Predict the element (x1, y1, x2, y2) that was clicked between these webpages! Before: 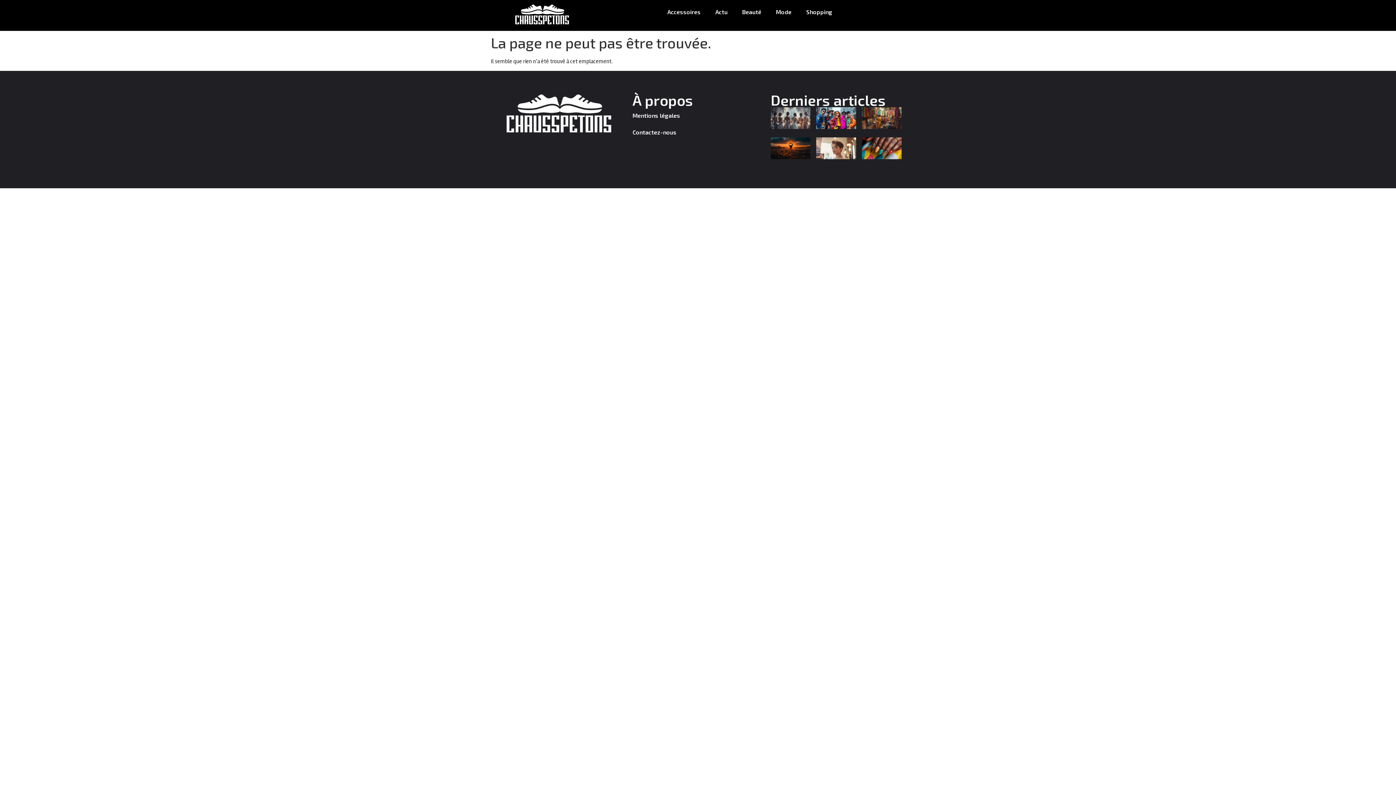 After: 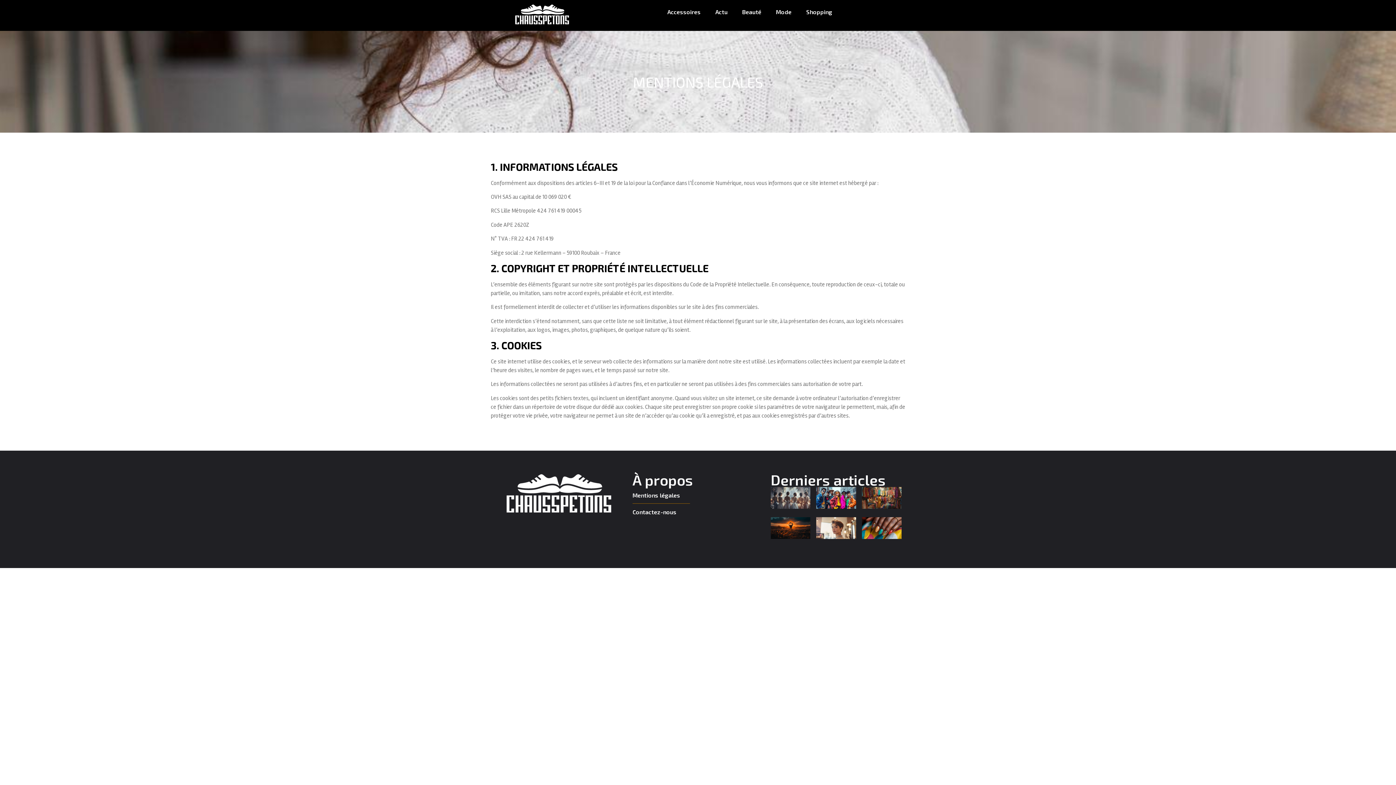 Action: bbox: (632, 107, 690, 123) label: Mentions légales